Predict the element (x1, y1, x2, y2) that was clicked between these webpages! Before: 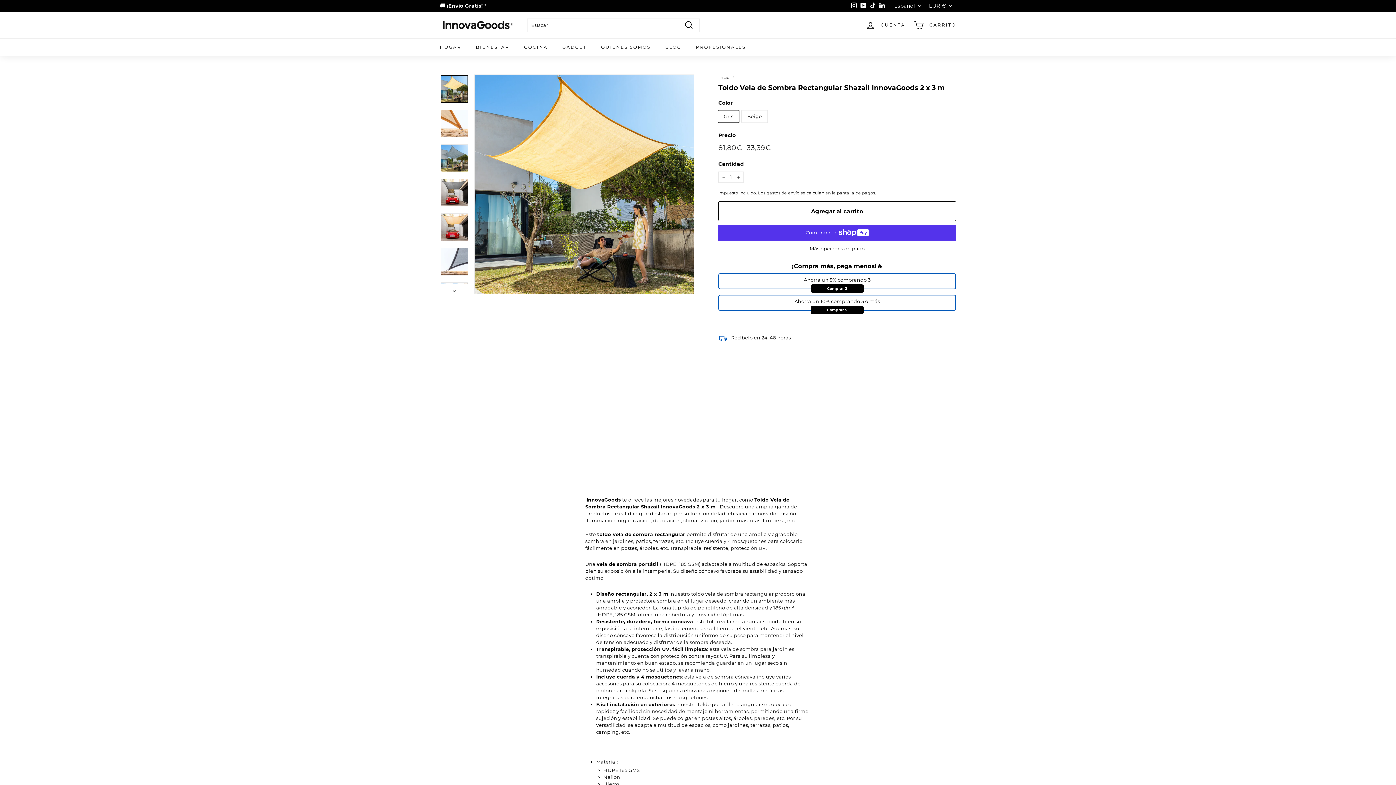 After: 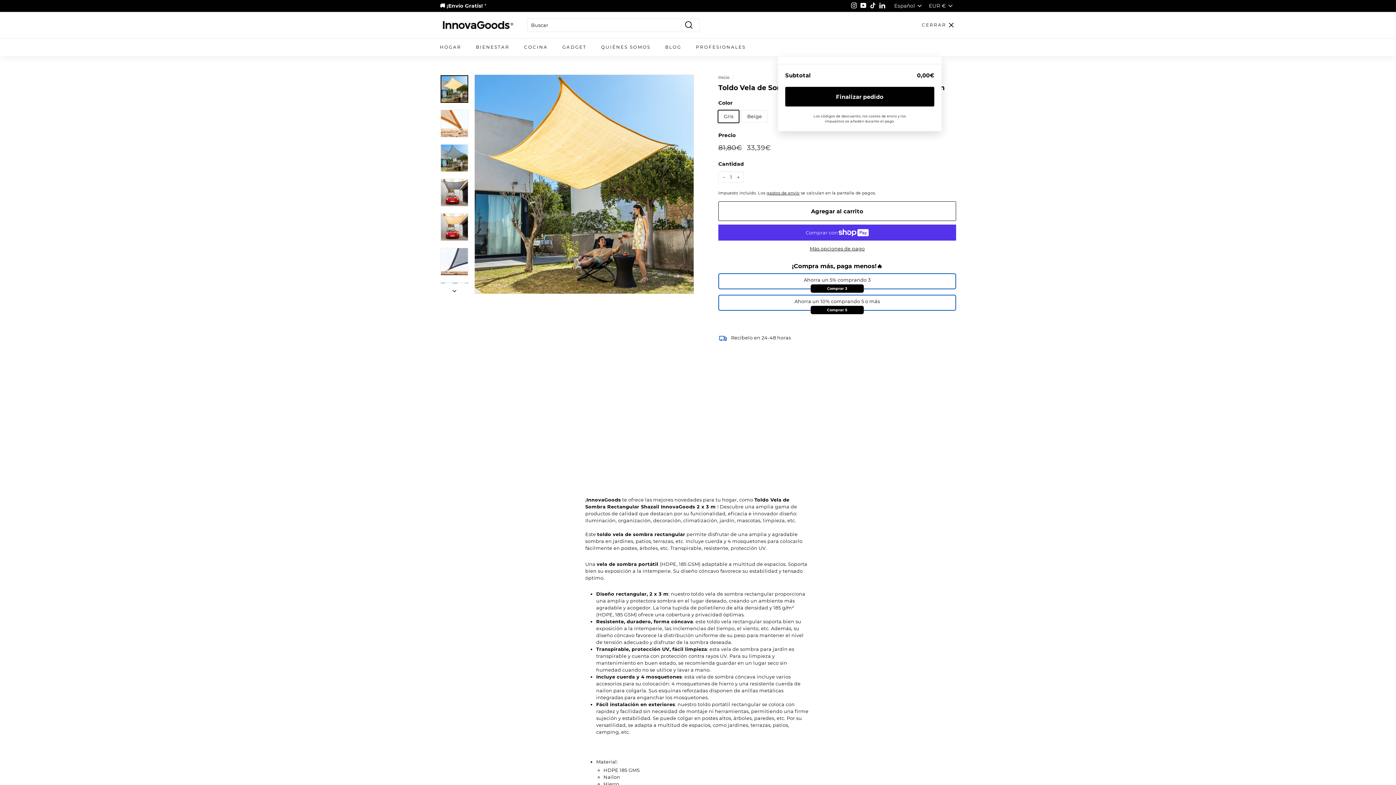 Action: bbox: (909, 14, 960, 35) label: CARRITO